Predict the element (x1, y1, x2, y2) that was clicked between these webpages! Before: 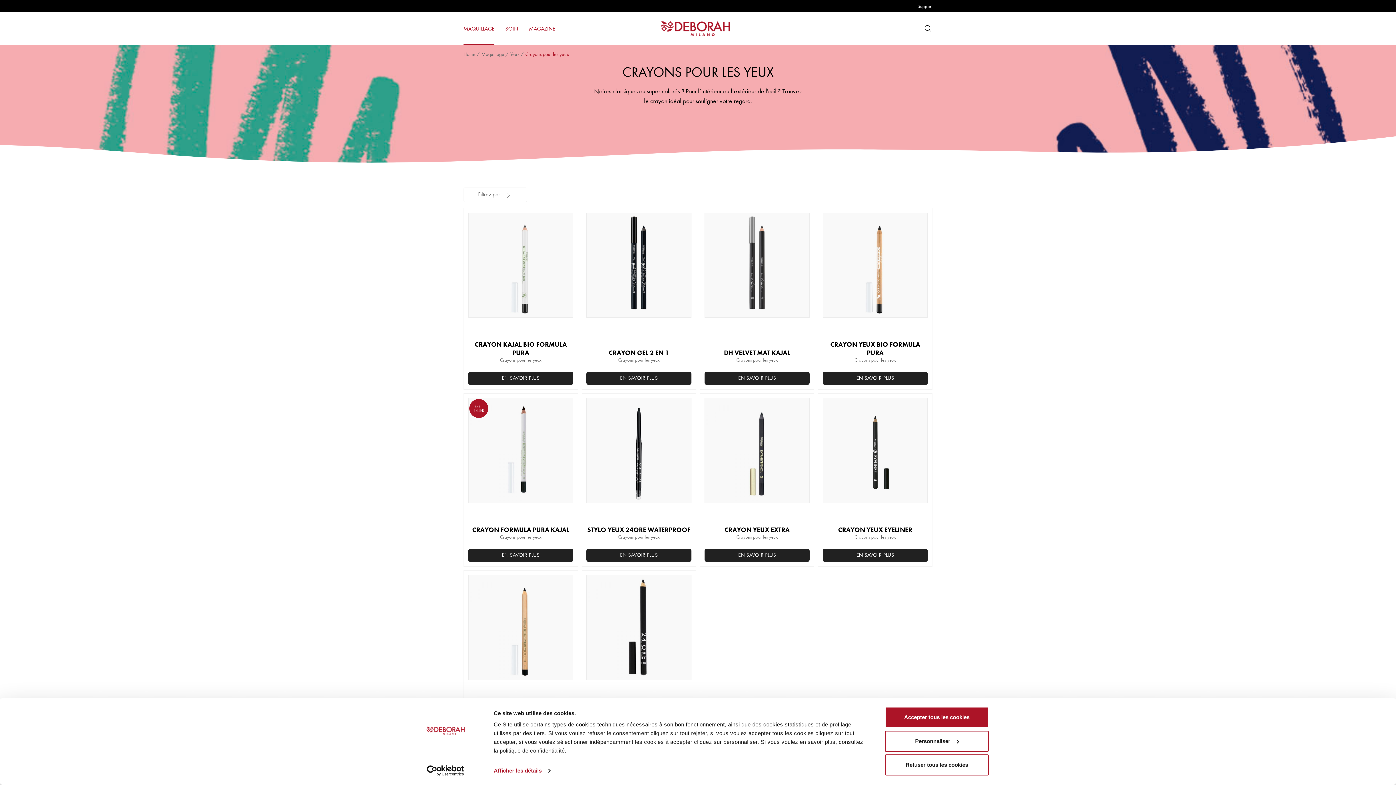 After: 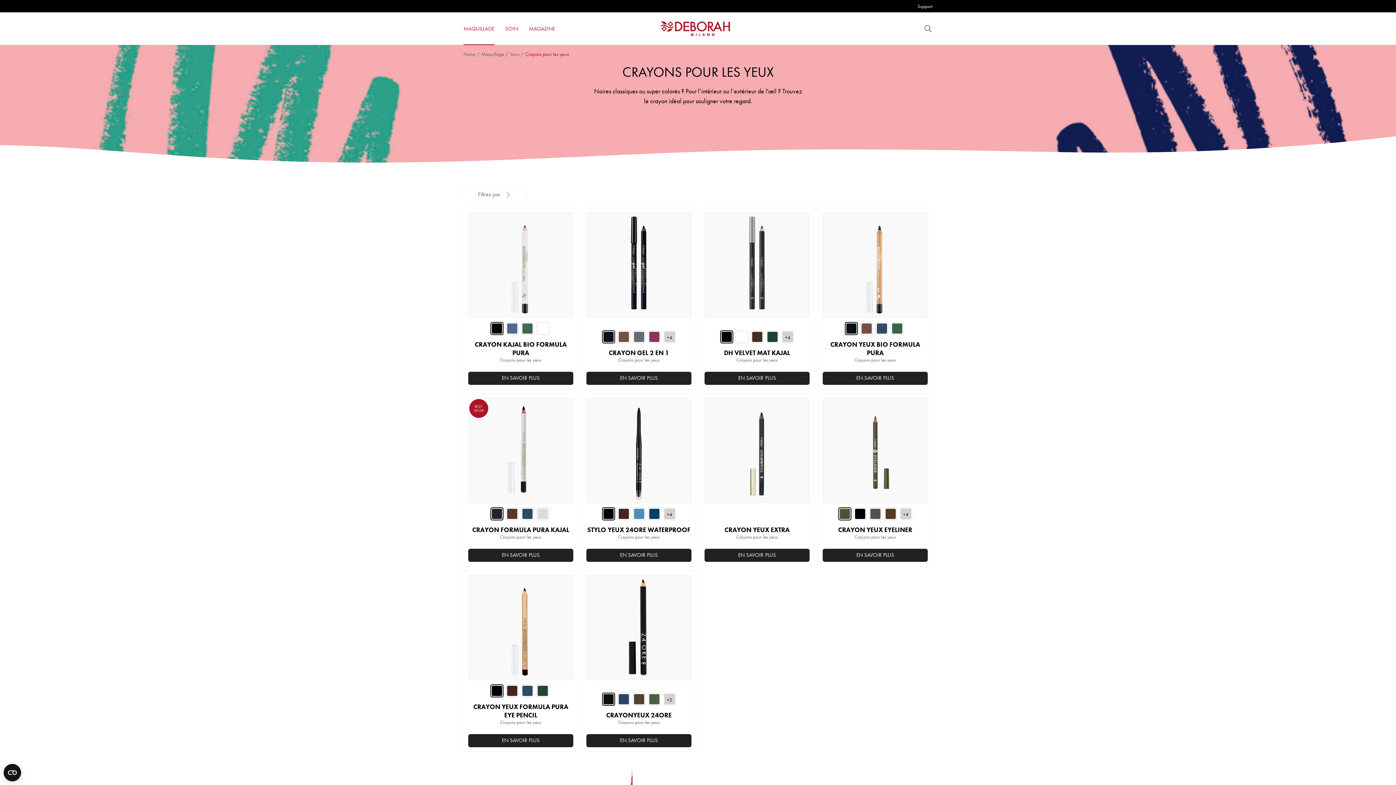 Action: label: Accepter tous les cookies bbox: (885, 707, 989, 728)